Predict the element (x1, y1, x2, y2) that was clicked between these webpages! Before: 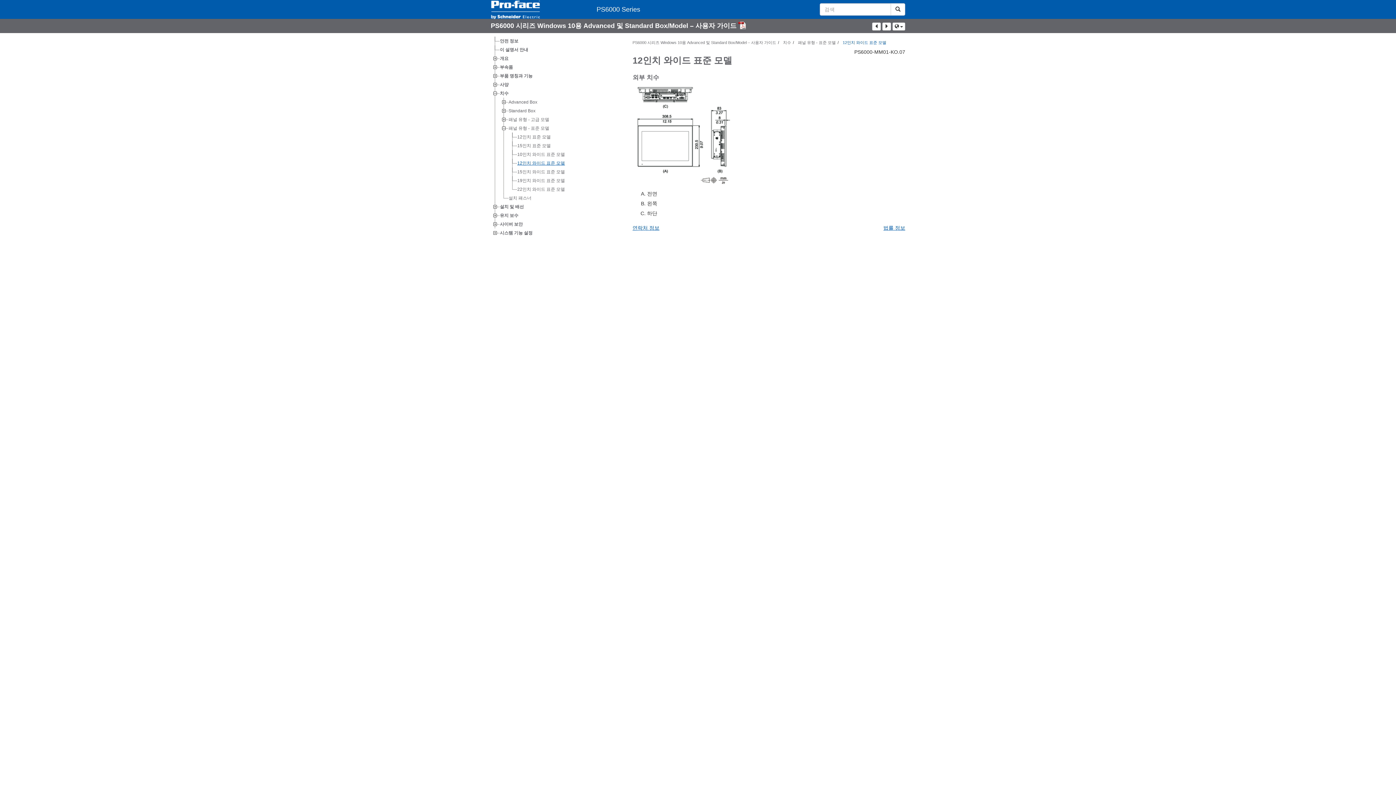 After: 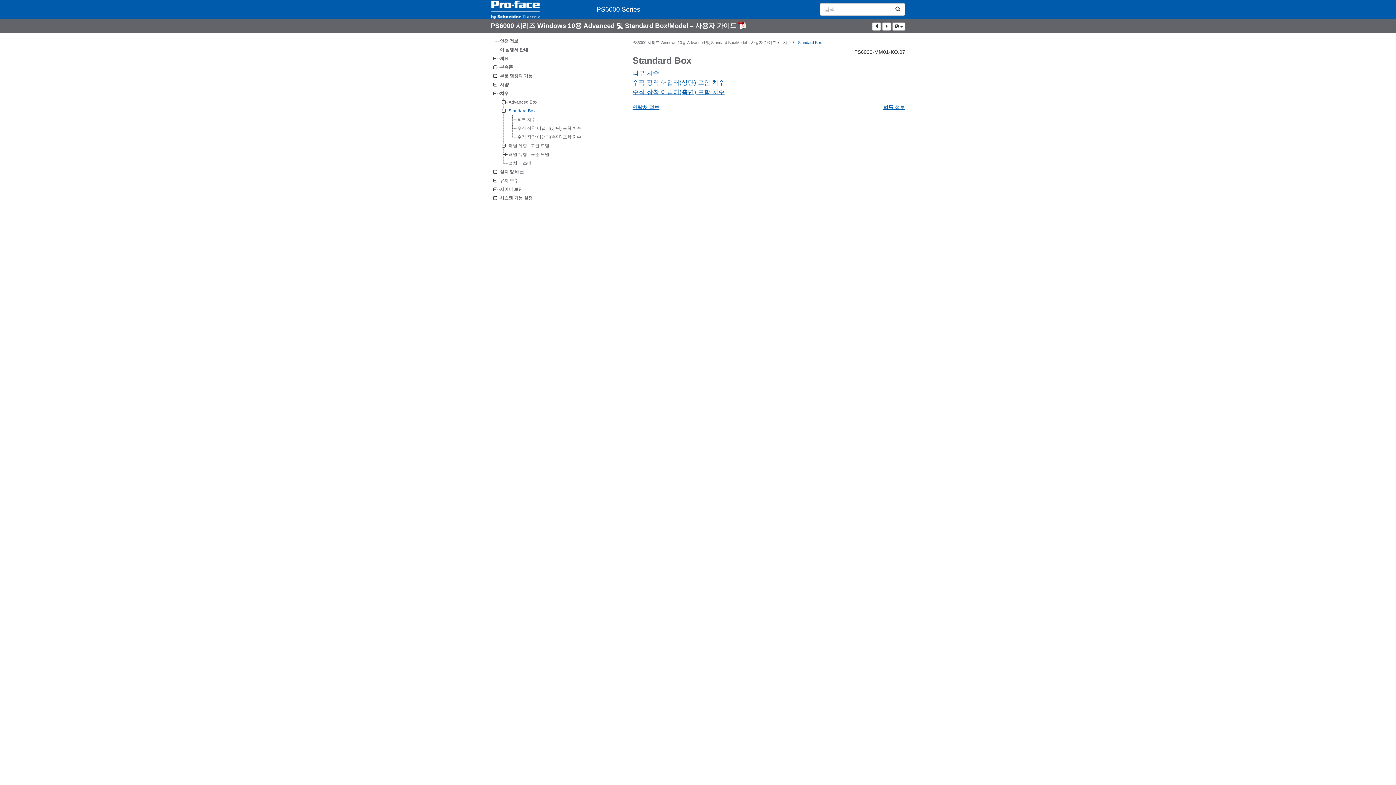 Action: bbox: (508, 106, 537, 115) label: Standard Box